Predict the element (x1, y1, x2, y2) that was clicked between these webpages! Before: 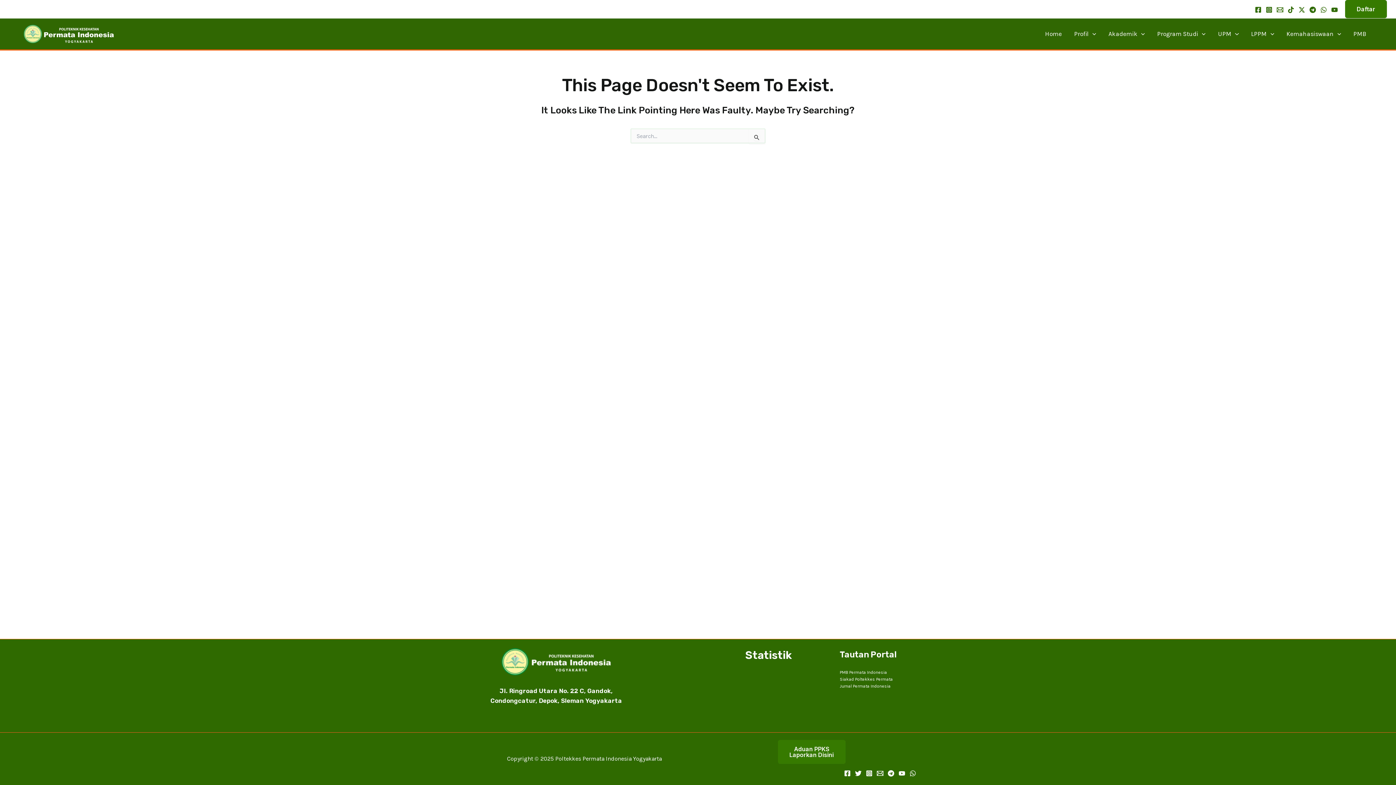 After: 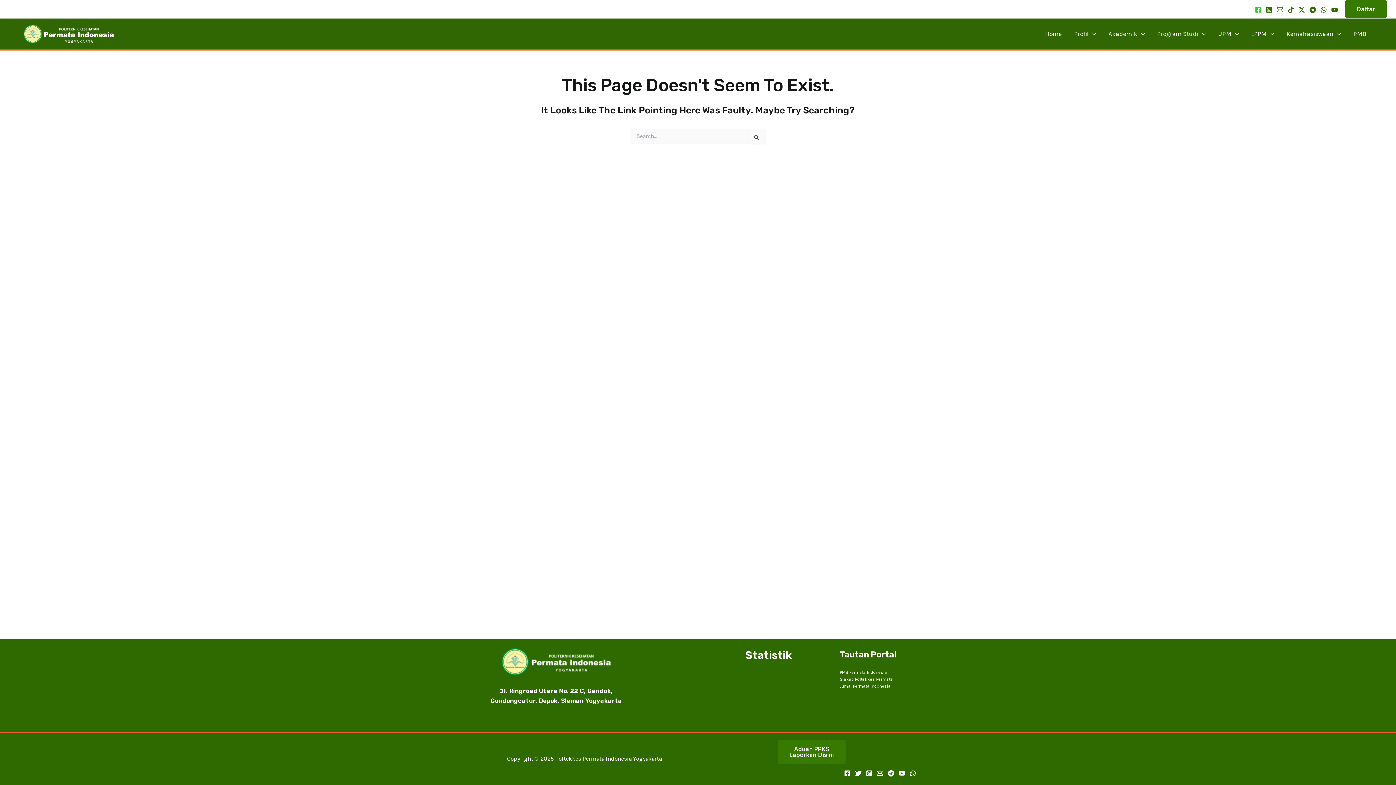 Action: label: Facebook bbox: (1255, 6, 1261, 13)